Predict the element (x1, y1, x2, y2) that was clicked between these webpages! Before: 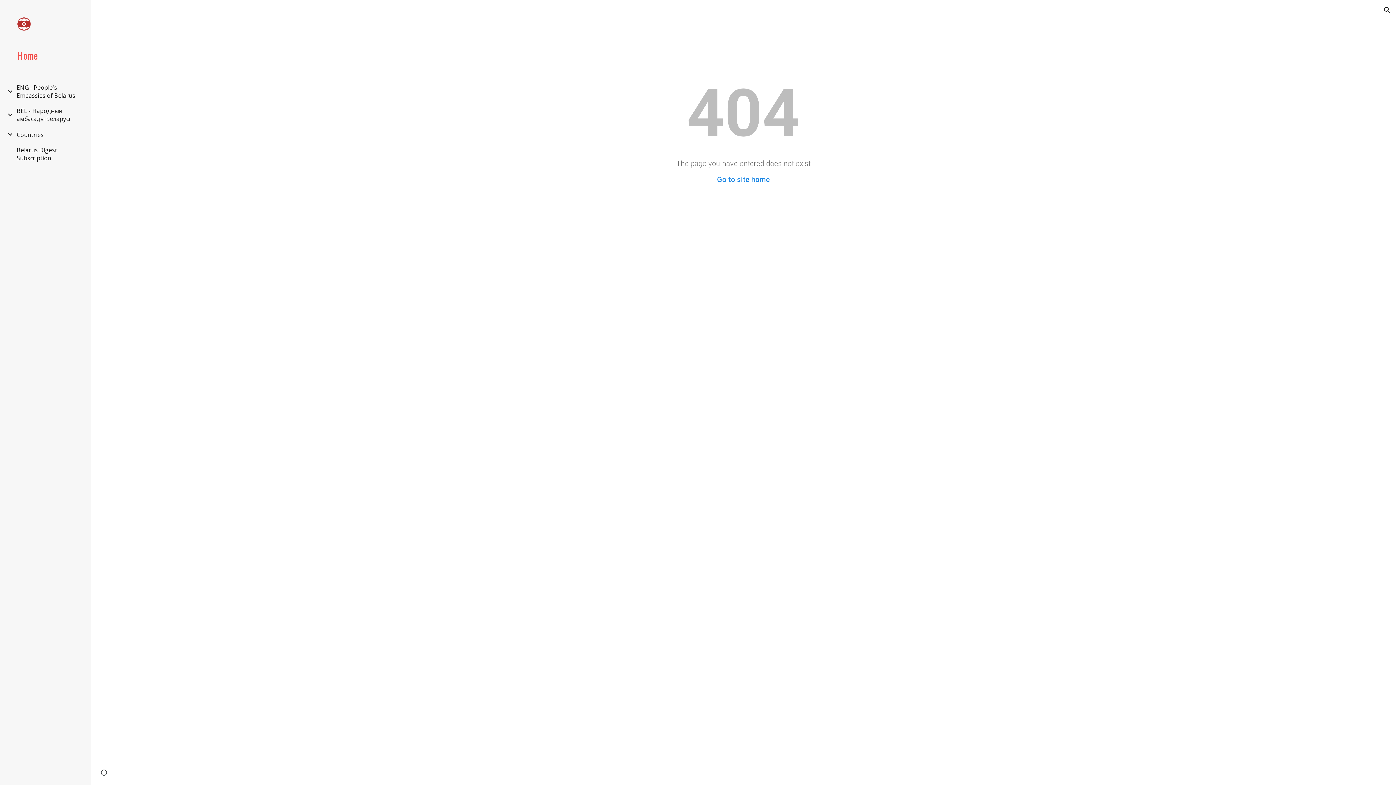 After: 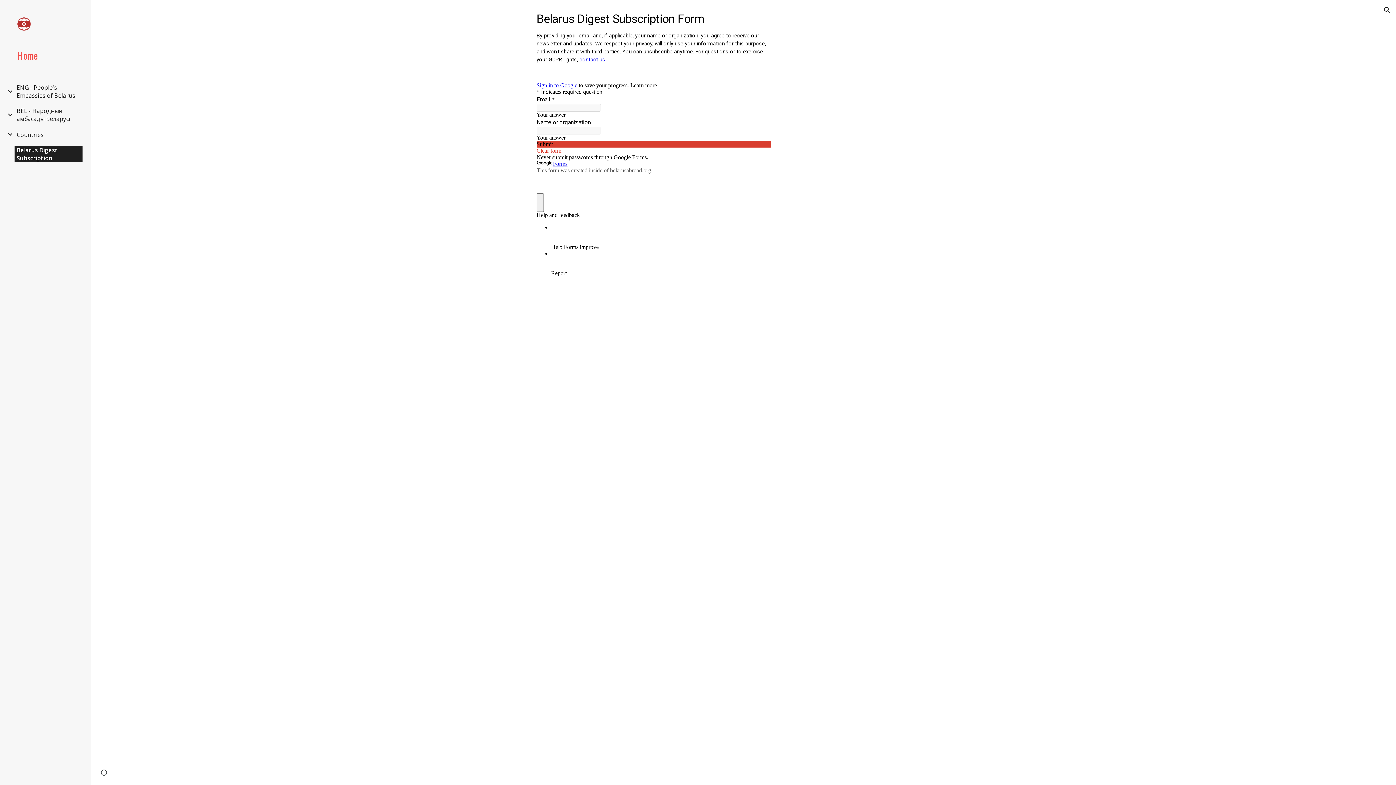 Action: bbox: (14, 146, 82, 162) label: Belarus Digest Subscription